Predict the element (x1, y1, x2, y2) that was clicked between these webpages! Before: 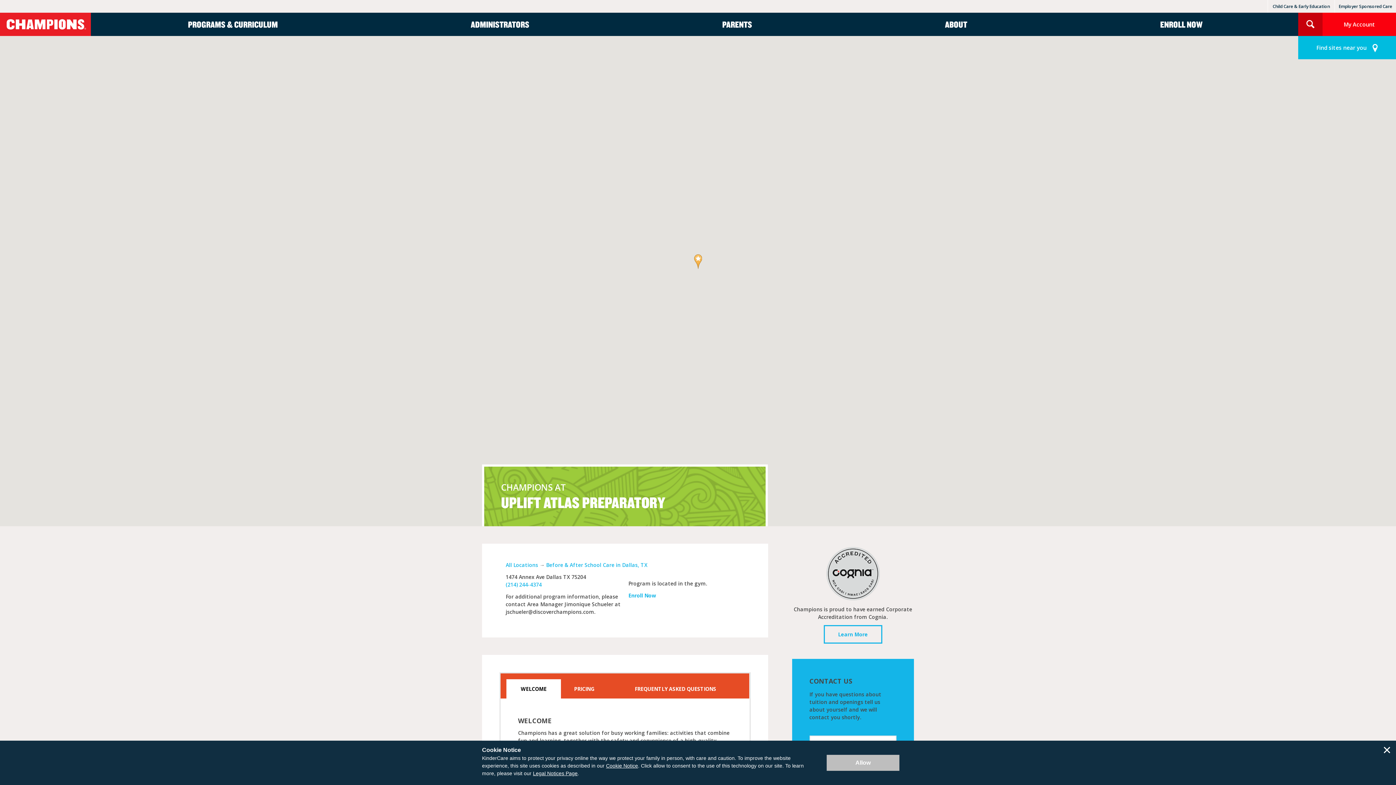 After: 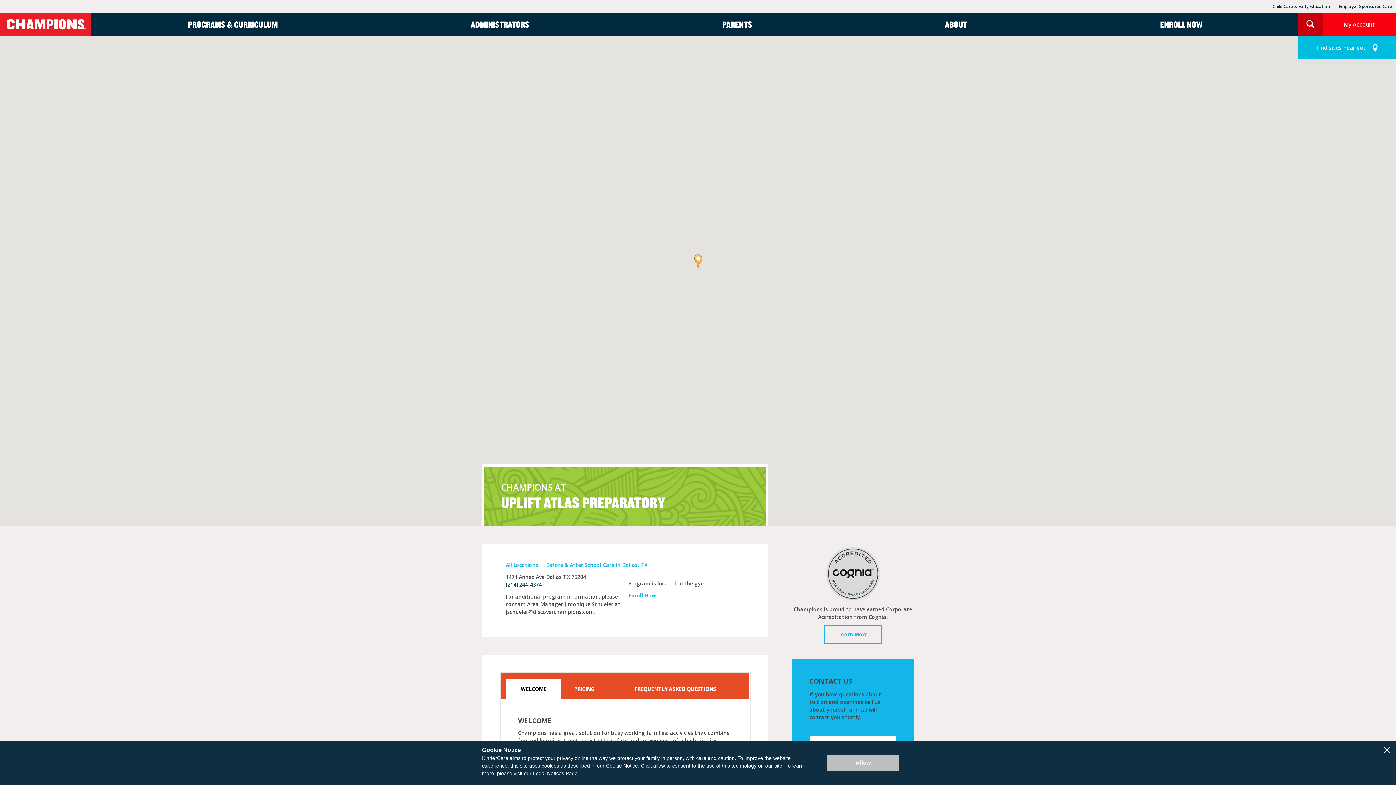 Action: bbox: (505, 581, 541, 588) label: (214) 244-4374